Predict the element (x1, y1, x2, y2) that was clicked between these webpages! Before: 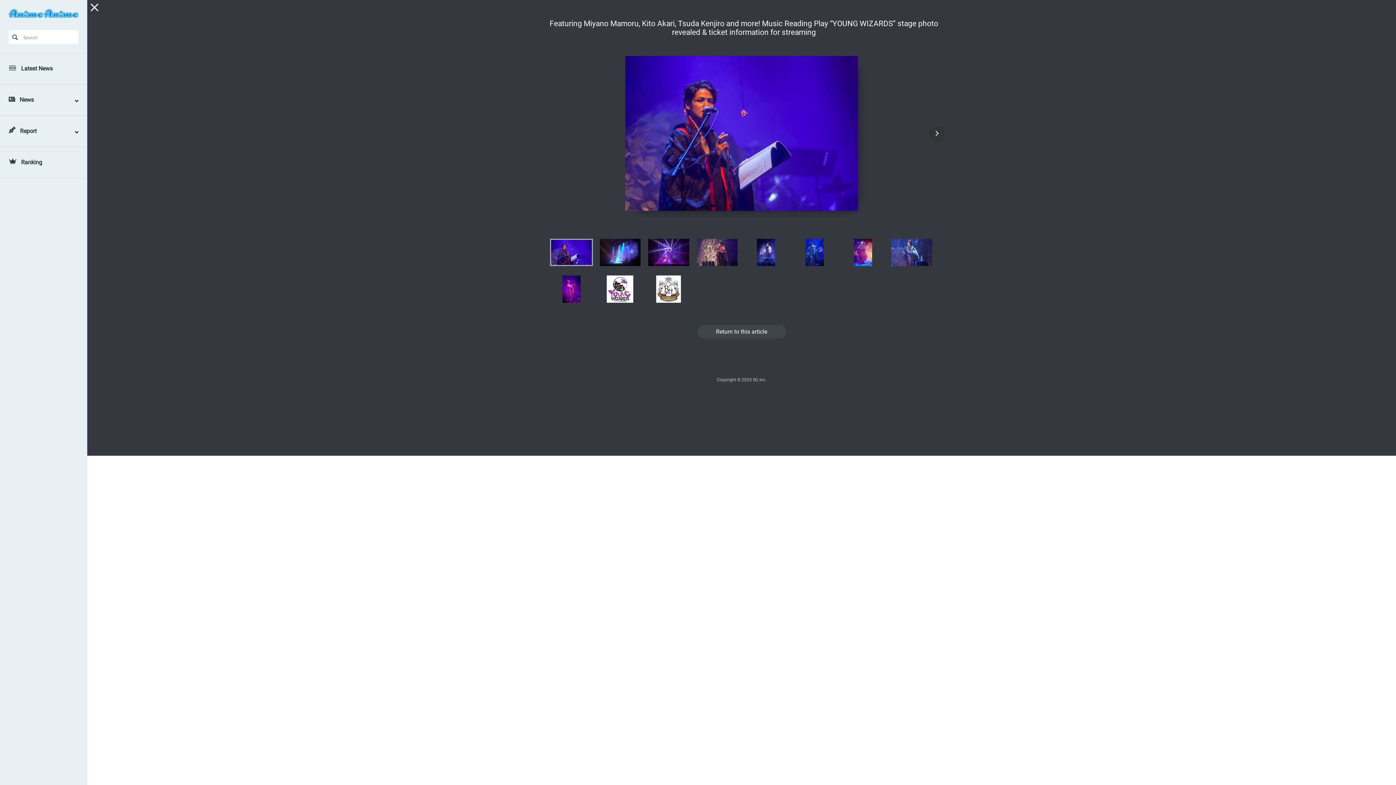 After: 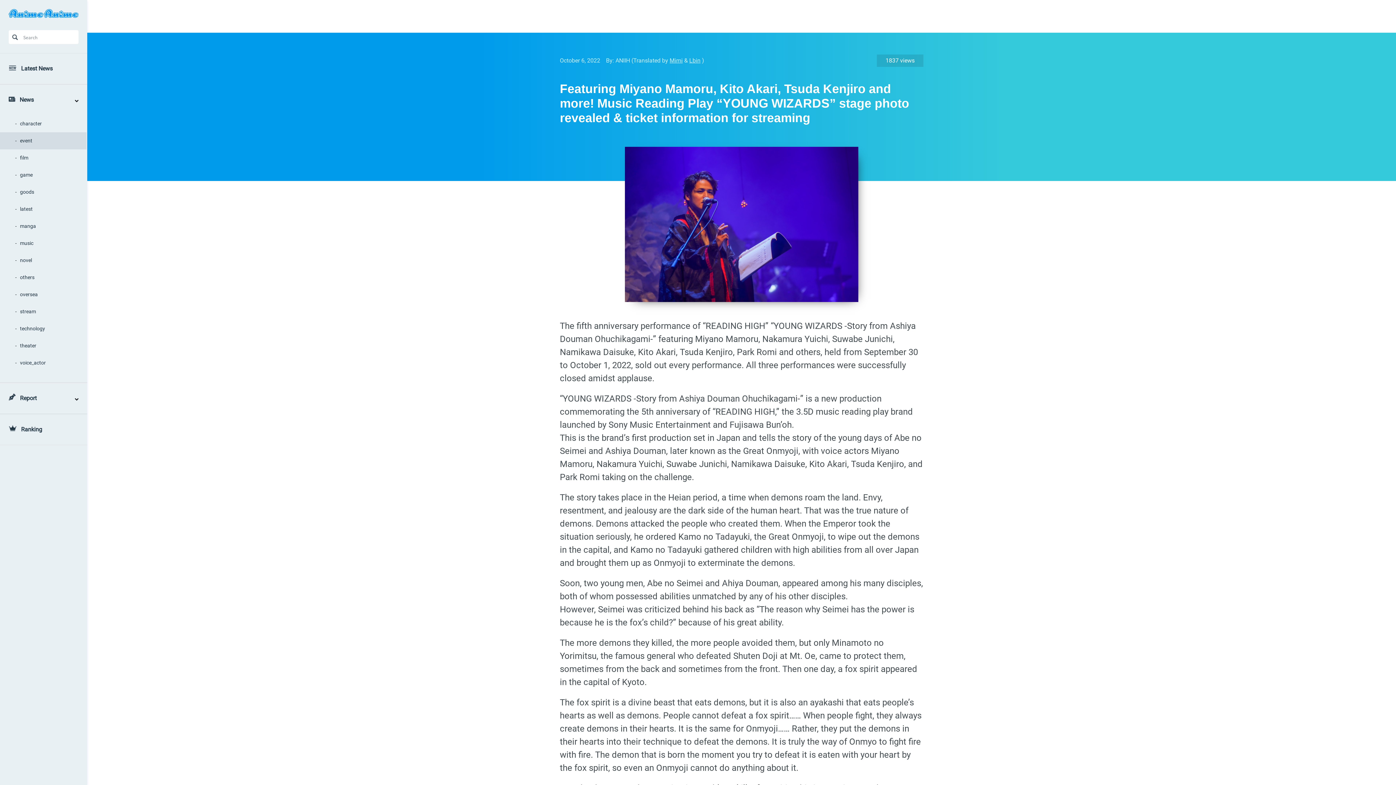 Action: bbox: (87, 0, 101, 14)